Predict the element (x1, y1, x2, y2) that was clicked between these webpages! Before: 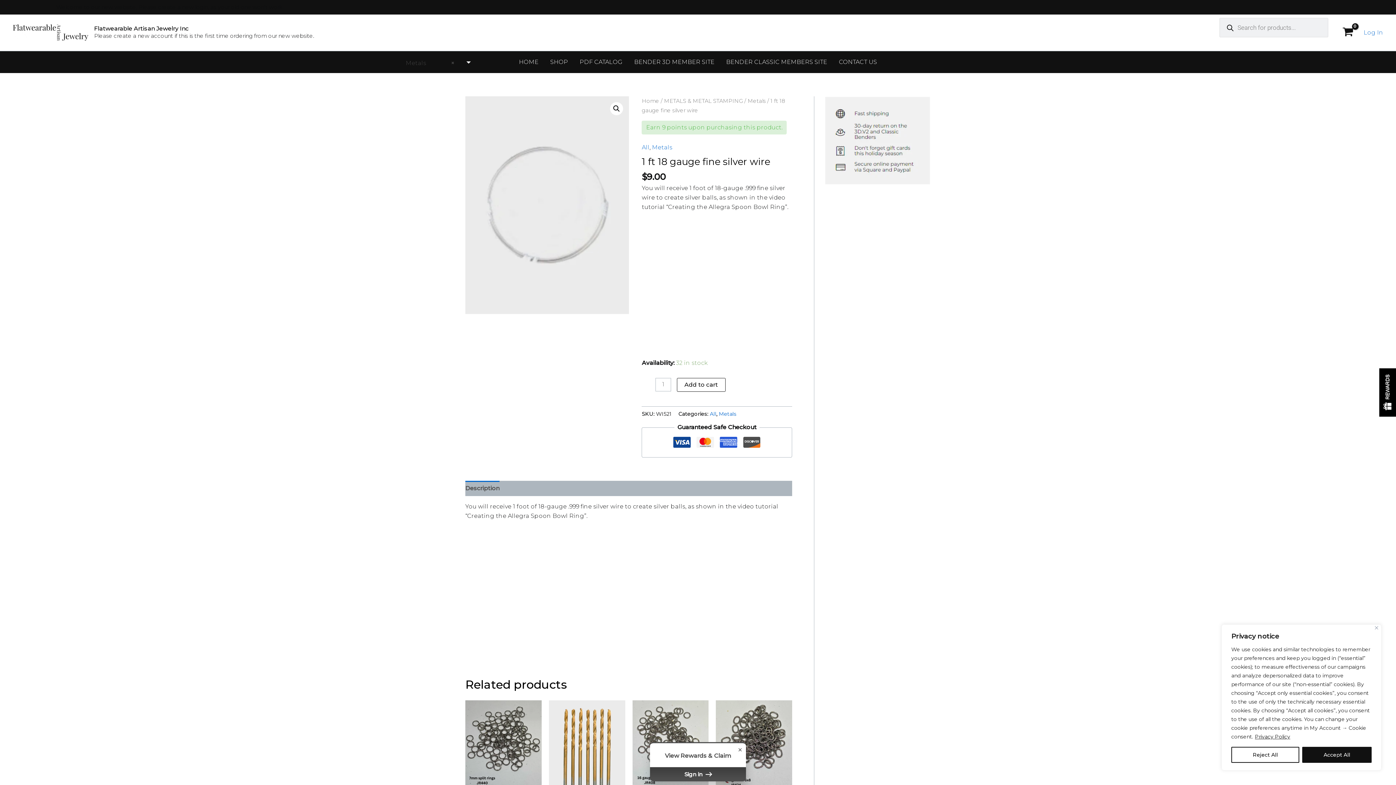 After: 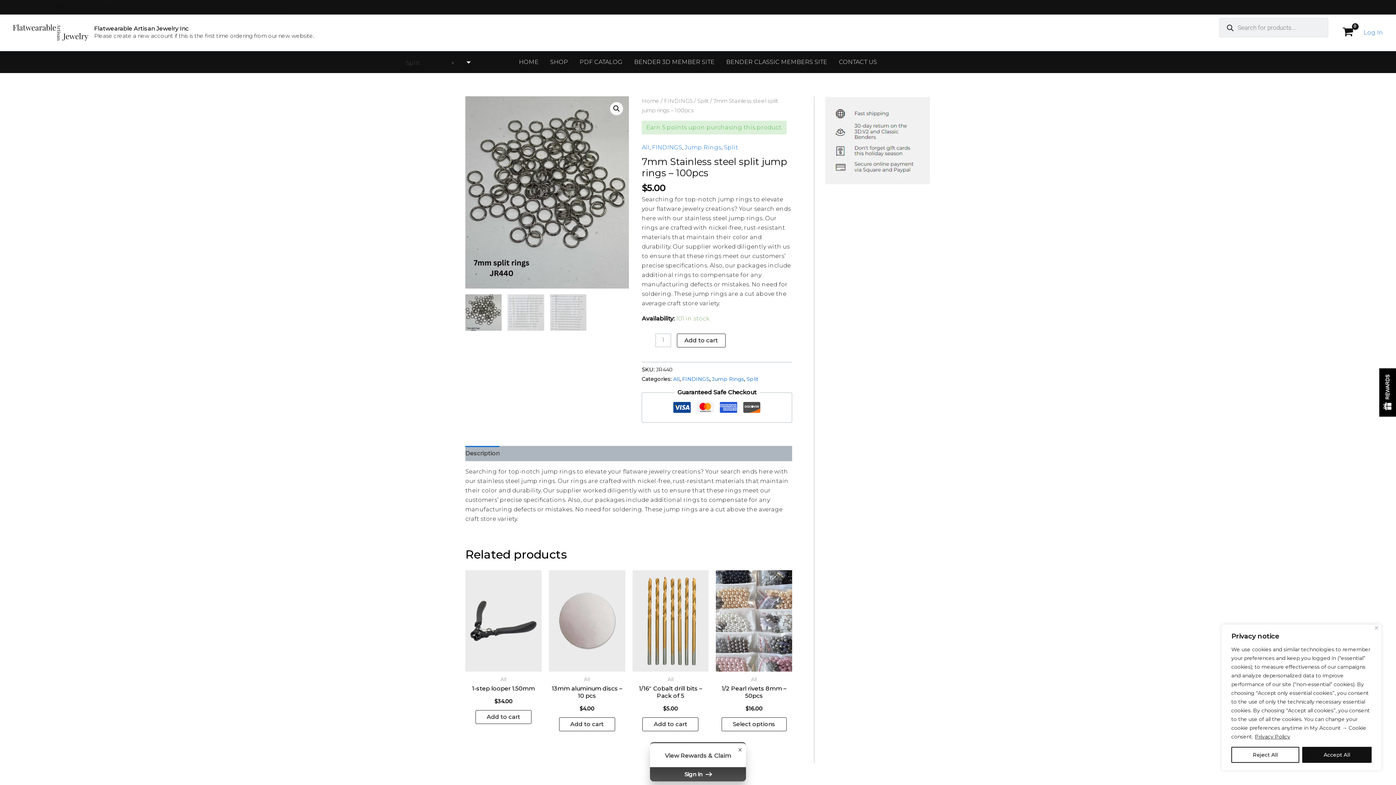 Action: bbox: (465, 700, 541, 790)